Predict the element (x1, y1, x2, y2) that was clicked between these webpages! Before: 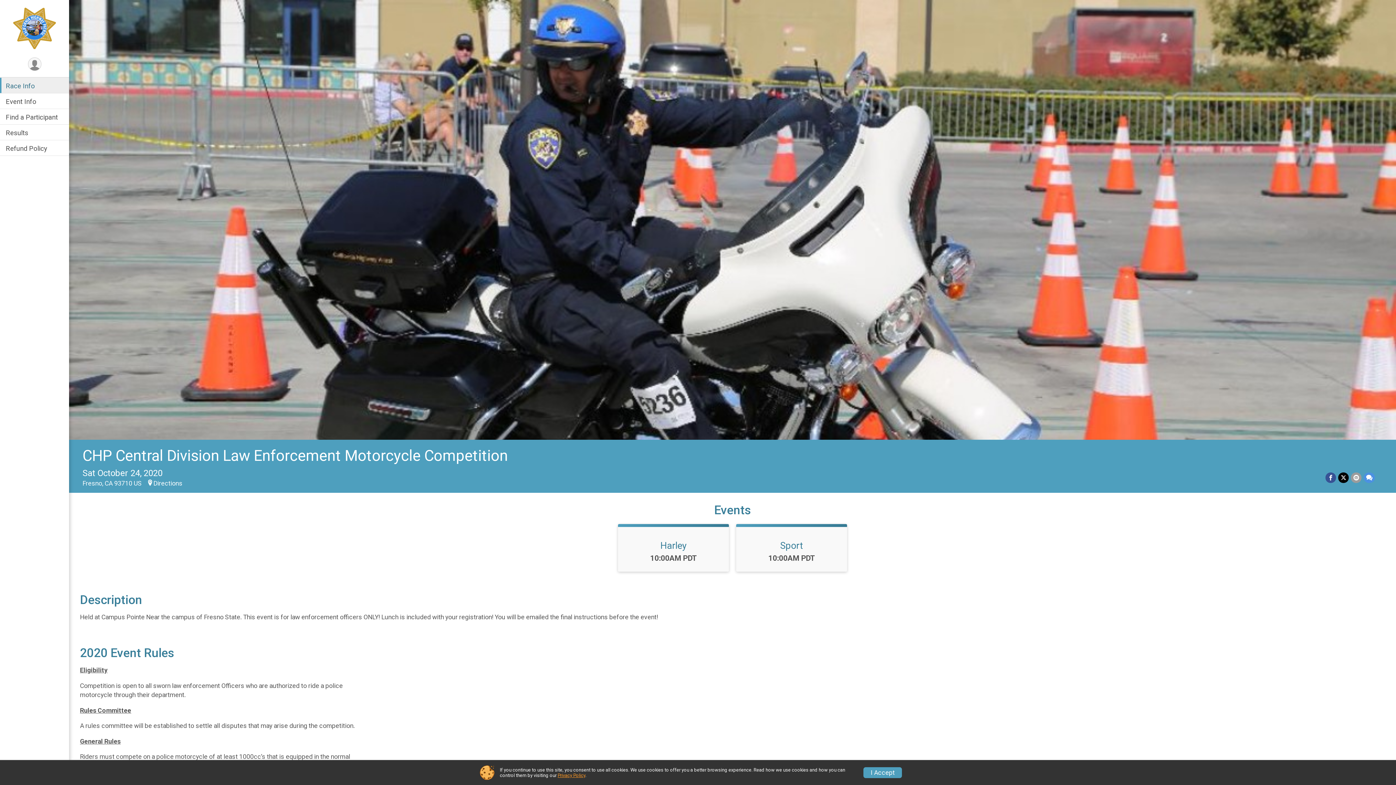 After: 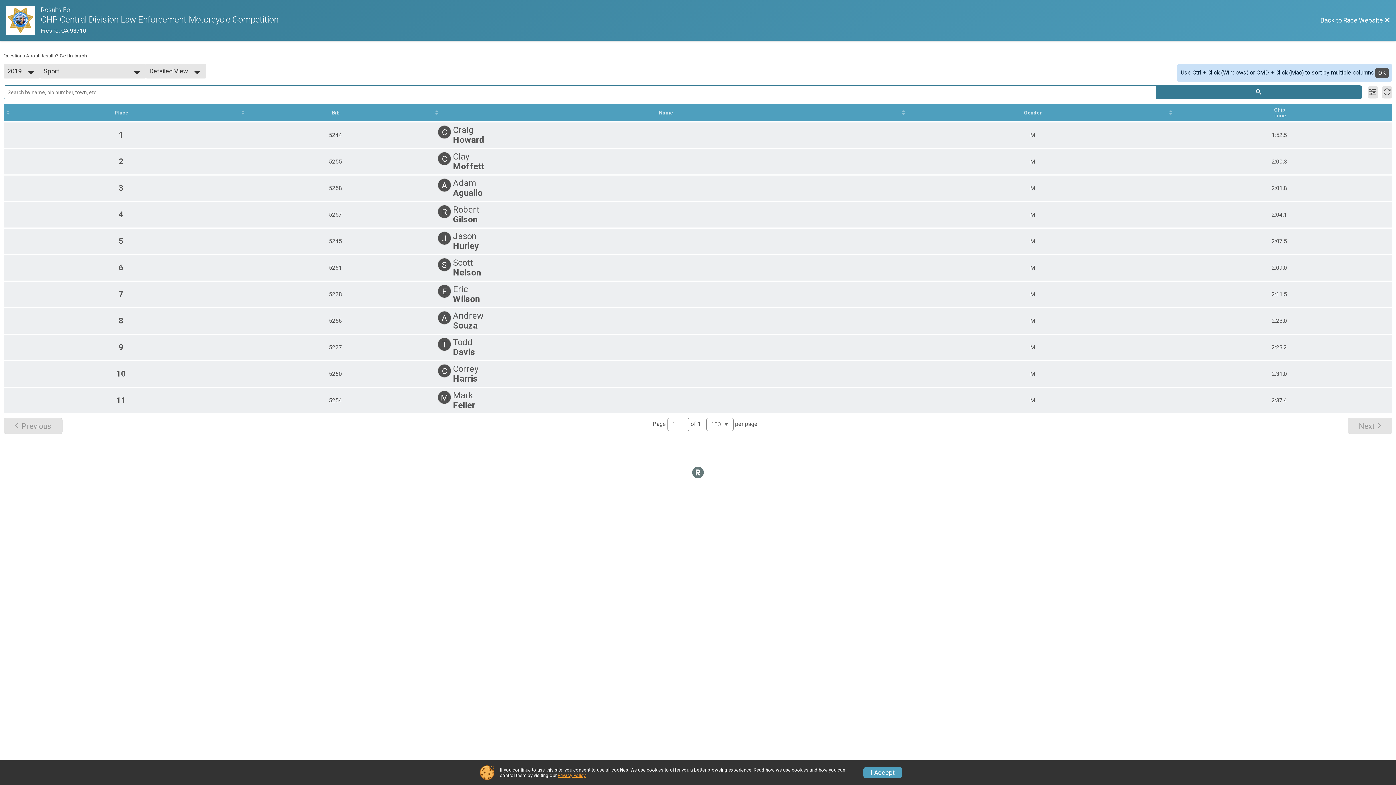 Action: label: Results bbox: (0, 124, 69, 140)